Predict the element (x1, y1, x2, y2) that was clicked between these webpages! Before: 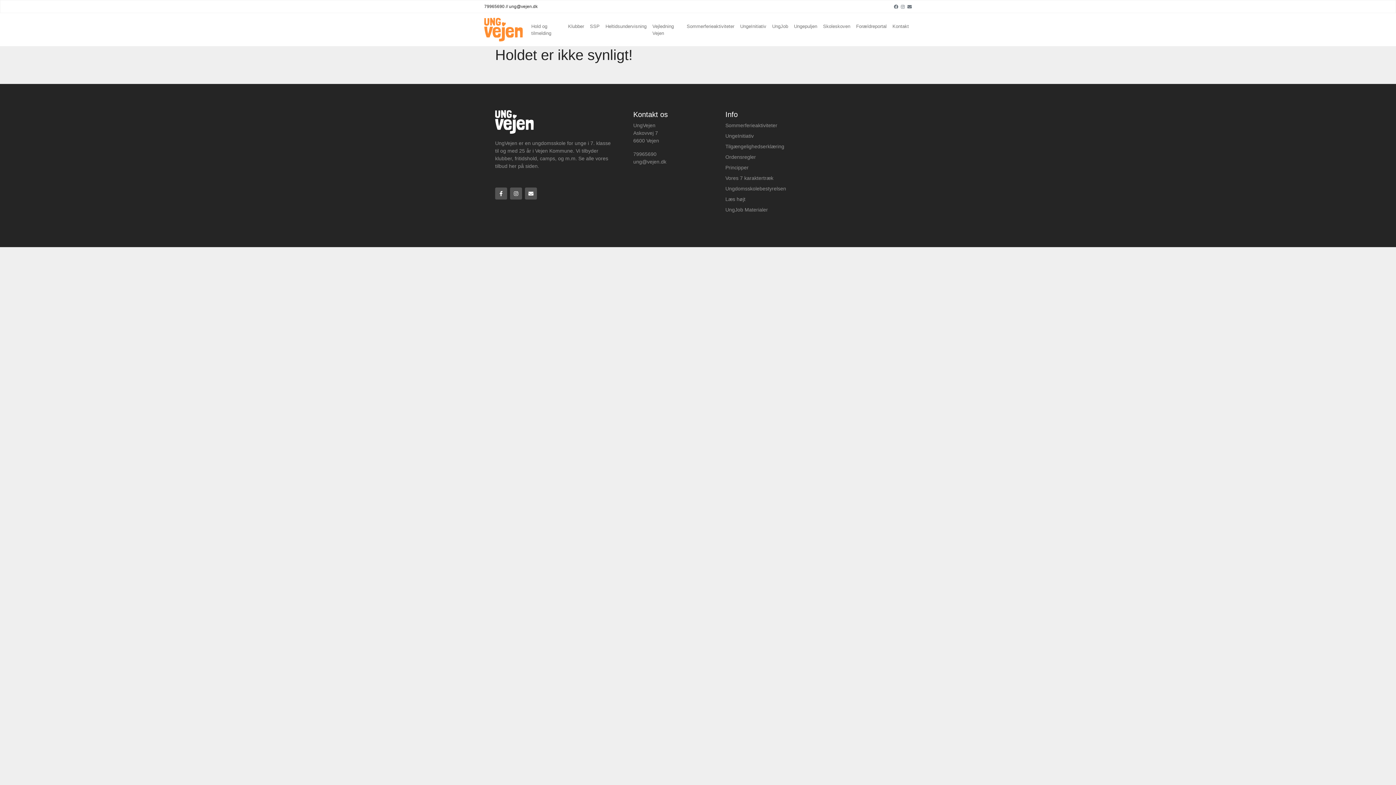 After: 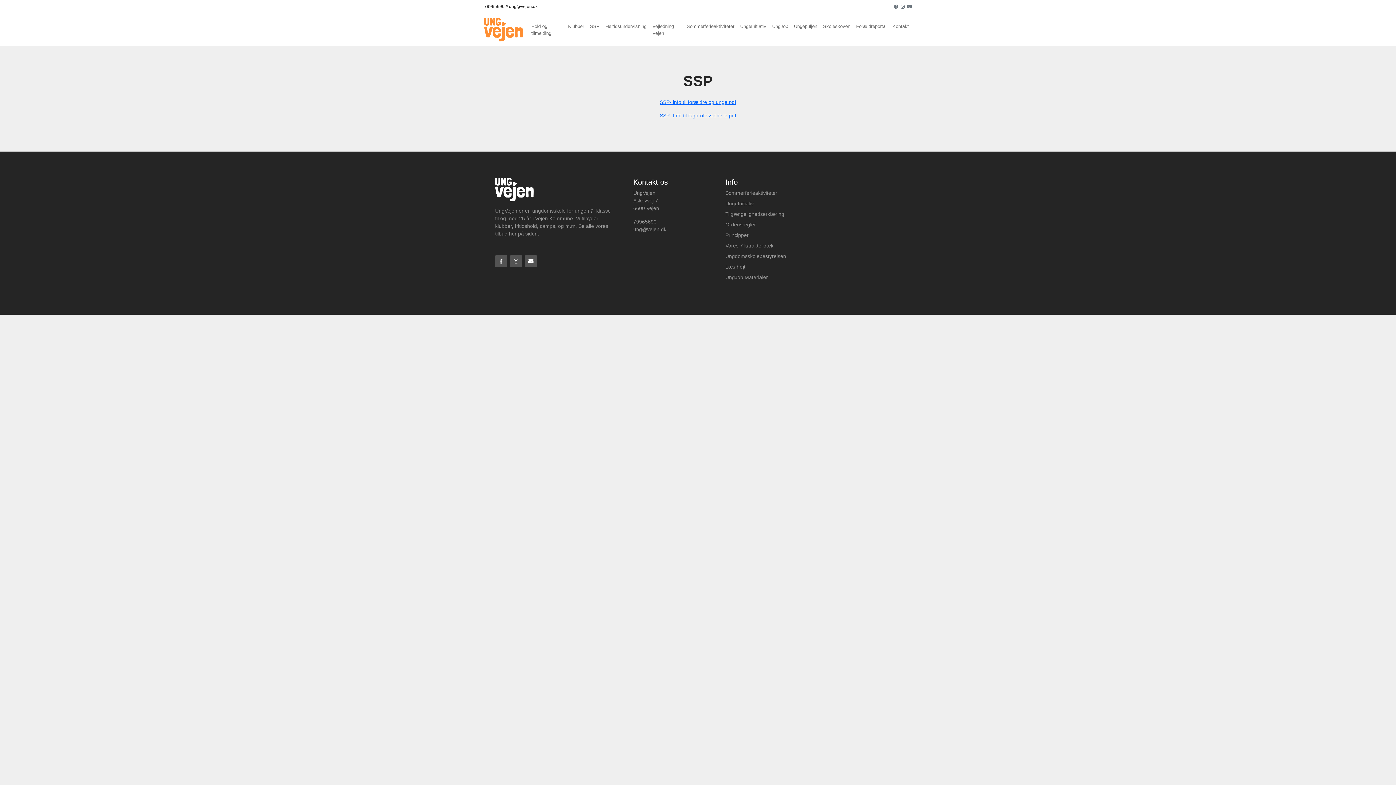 Action: bbox: (587, 19, 602, 32) label: SSP